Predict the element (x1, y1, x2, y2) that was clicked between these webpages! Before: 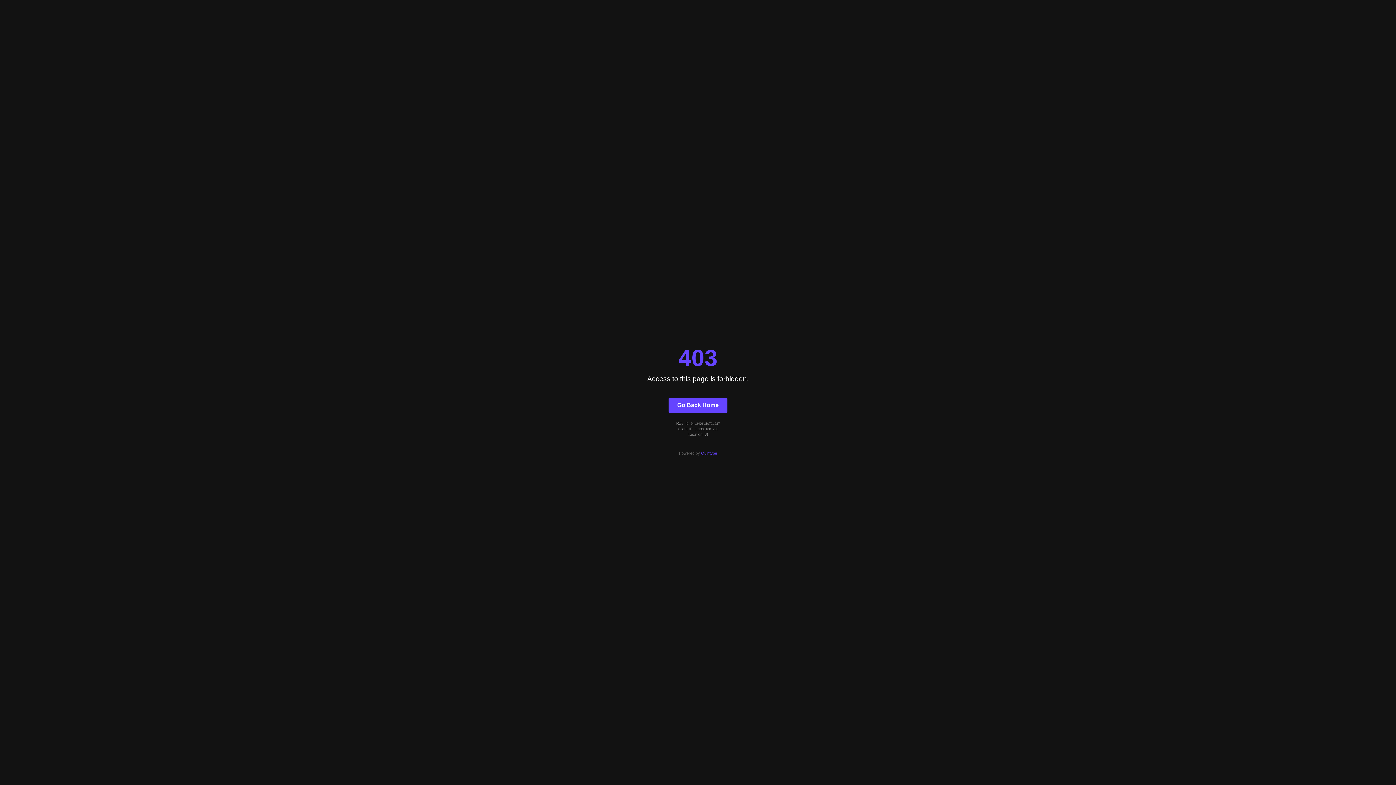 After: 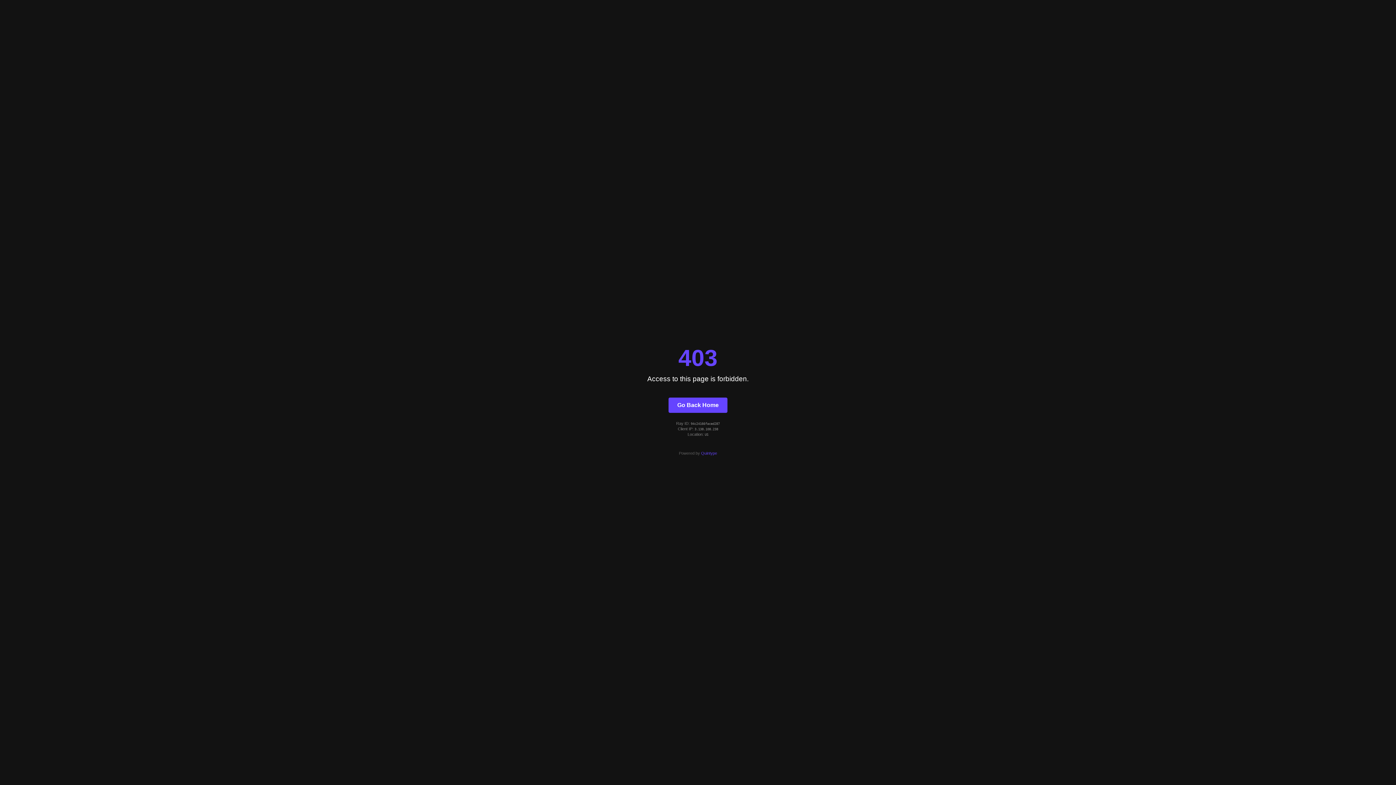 Action: bbox: (668, 397, 727, 412) label: Go Back Home